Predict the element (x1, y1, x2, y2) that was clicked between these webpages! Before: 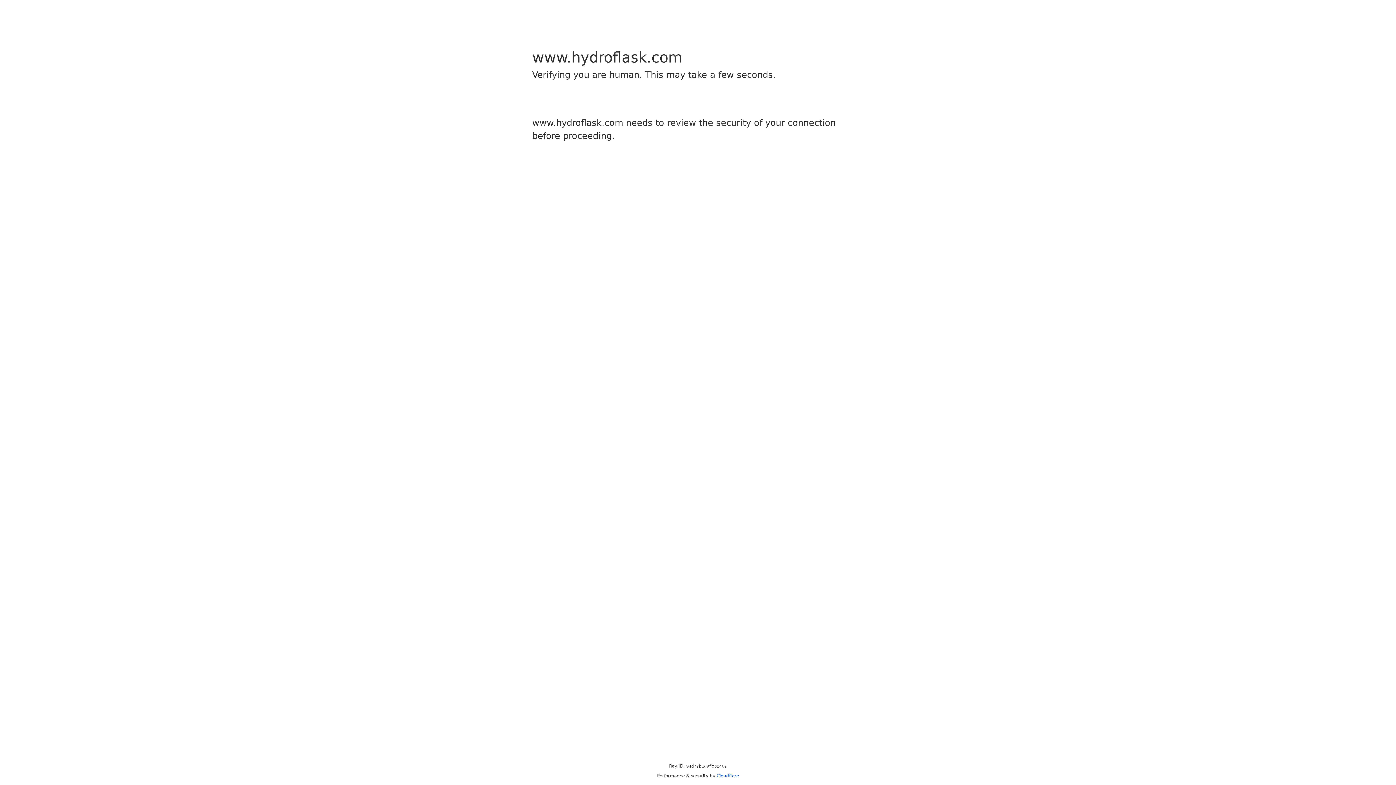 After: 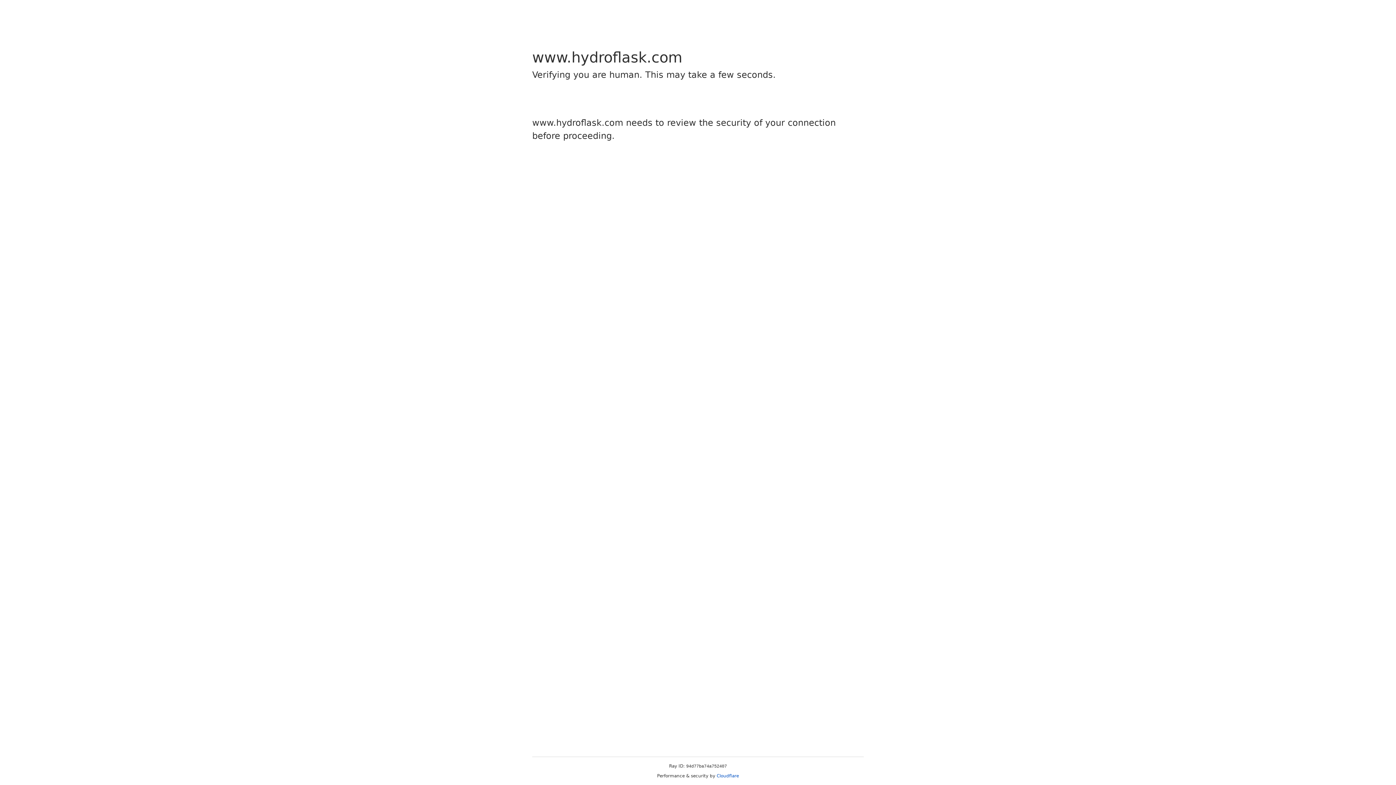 Action: bbox: (716, 773, 739, 778) label: Cloudflare